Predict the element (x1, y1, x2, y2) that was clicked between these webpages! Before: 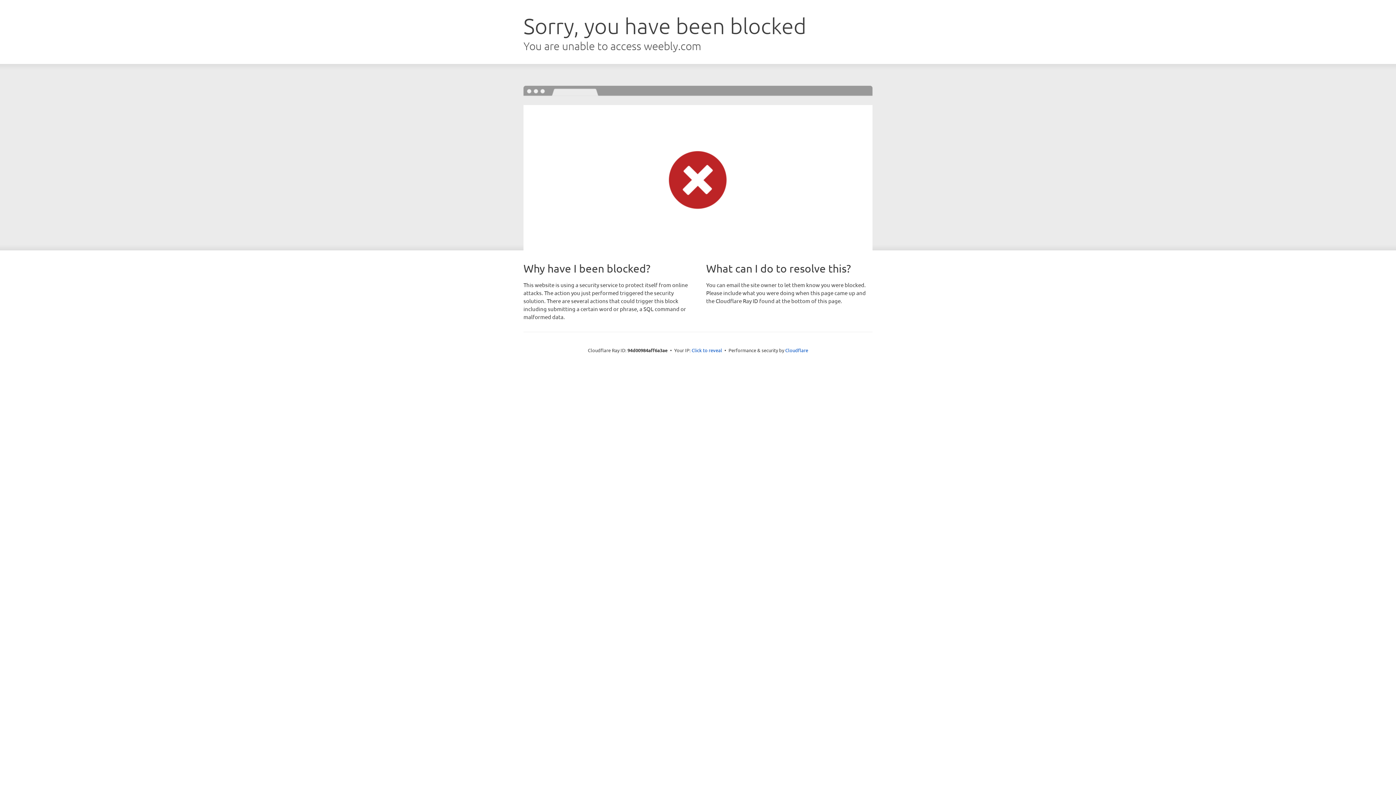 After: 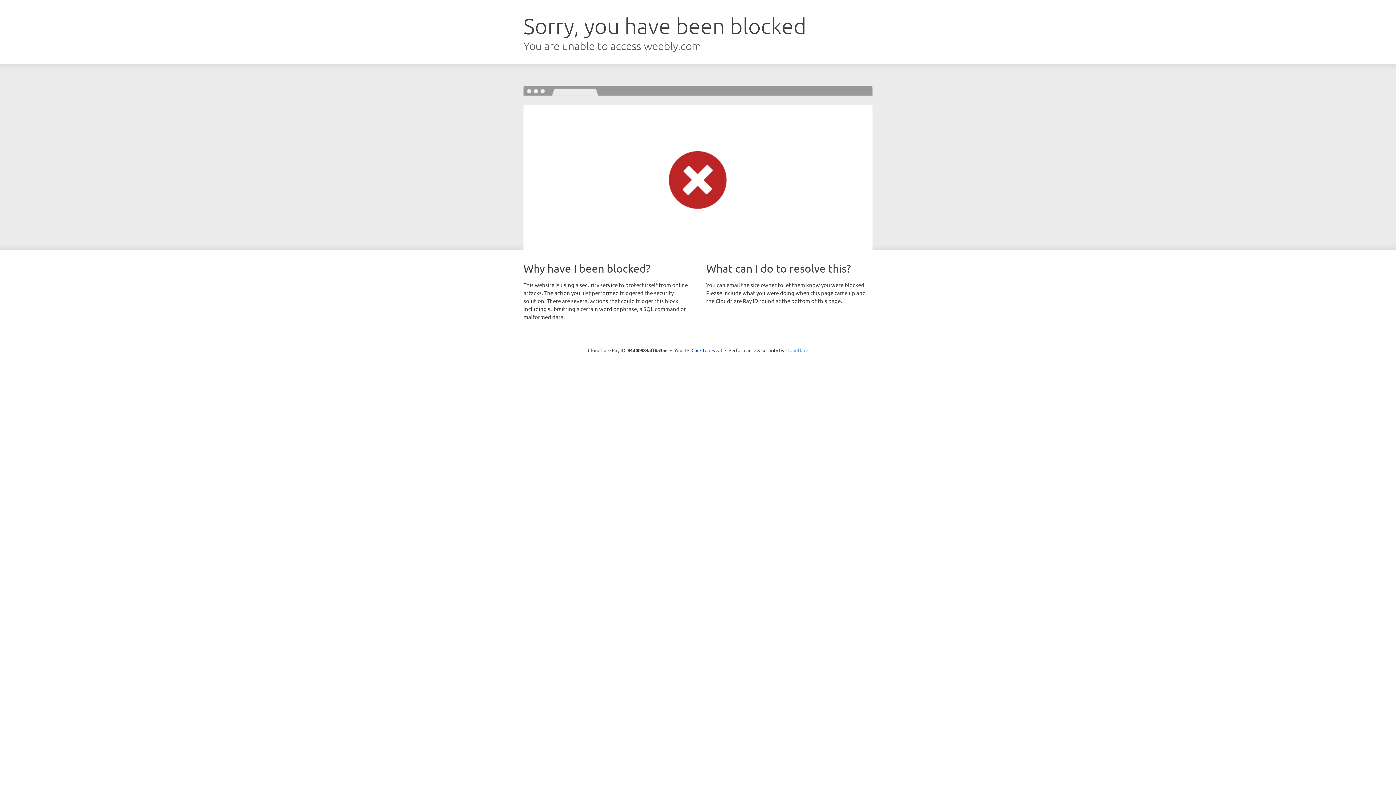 Action: label: Cloudflare bbox: (785, 347, 808, 353)